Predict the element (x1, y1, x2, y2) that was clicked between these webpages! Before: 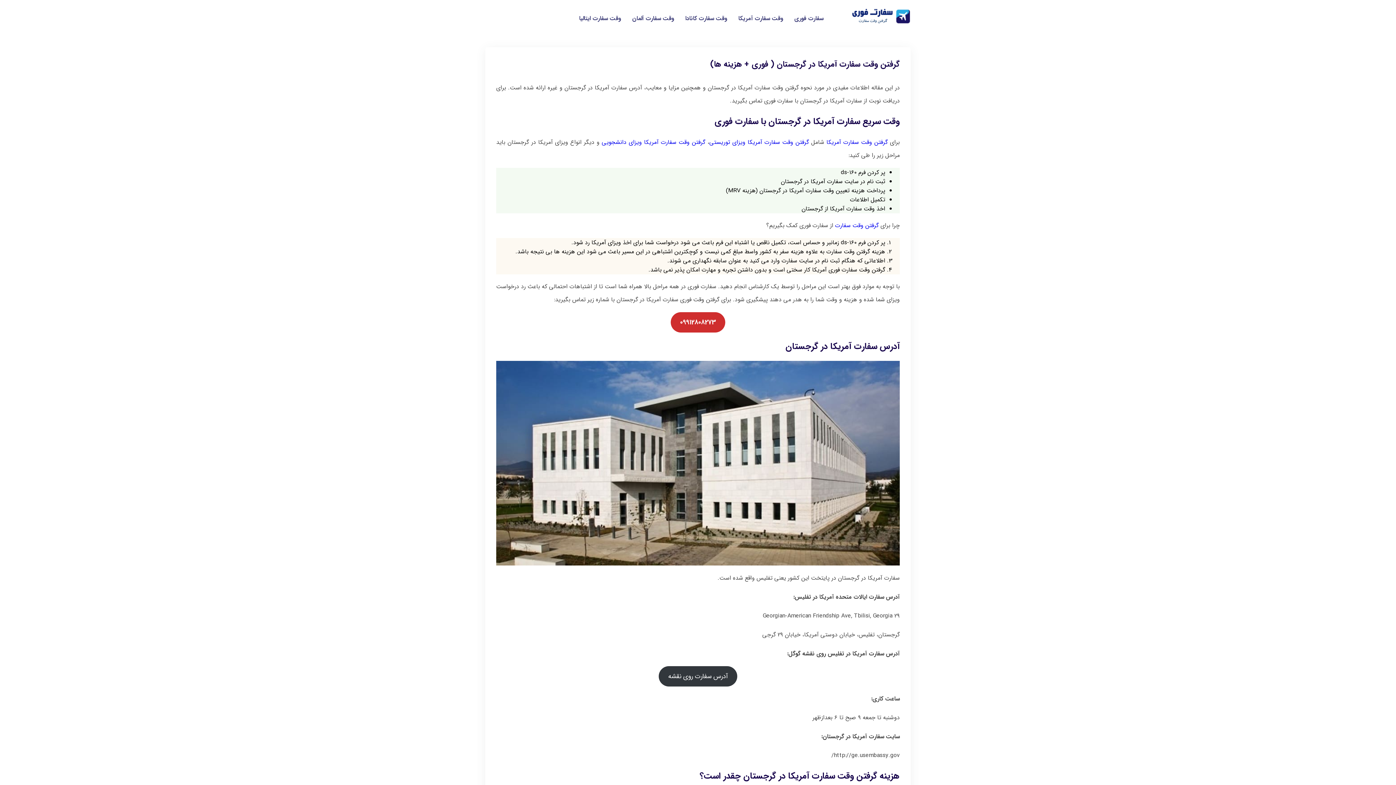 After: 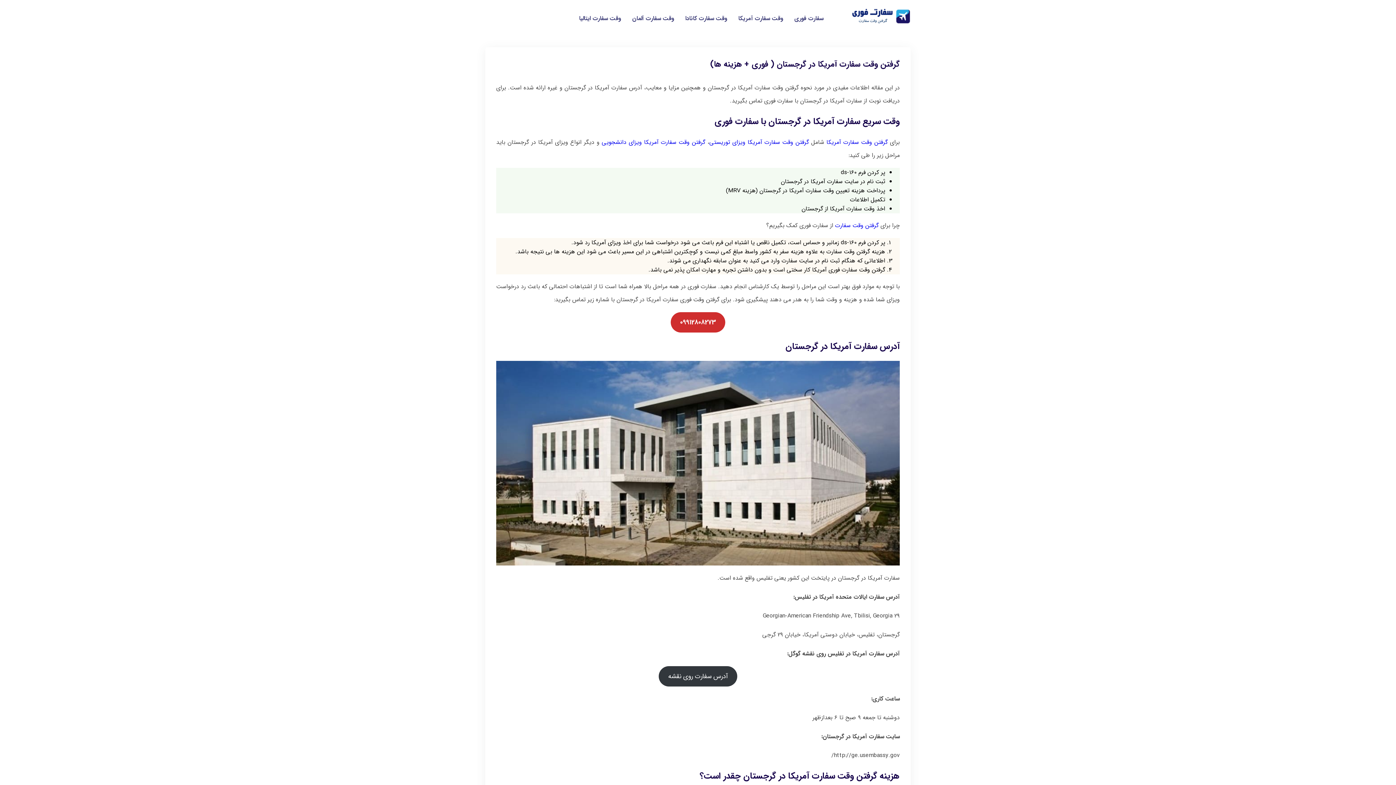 Action: bbox: (670, 312, 725, 332) label: 09912808273